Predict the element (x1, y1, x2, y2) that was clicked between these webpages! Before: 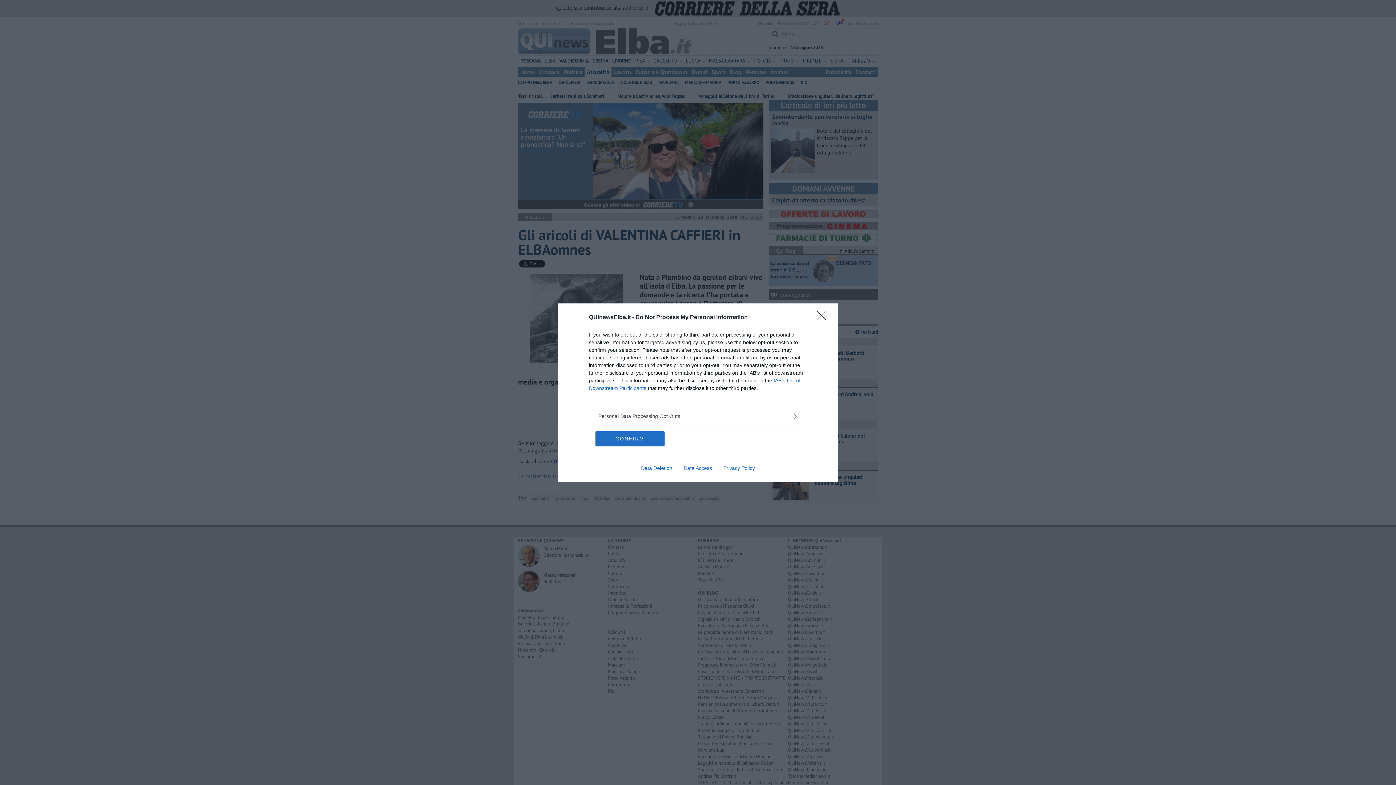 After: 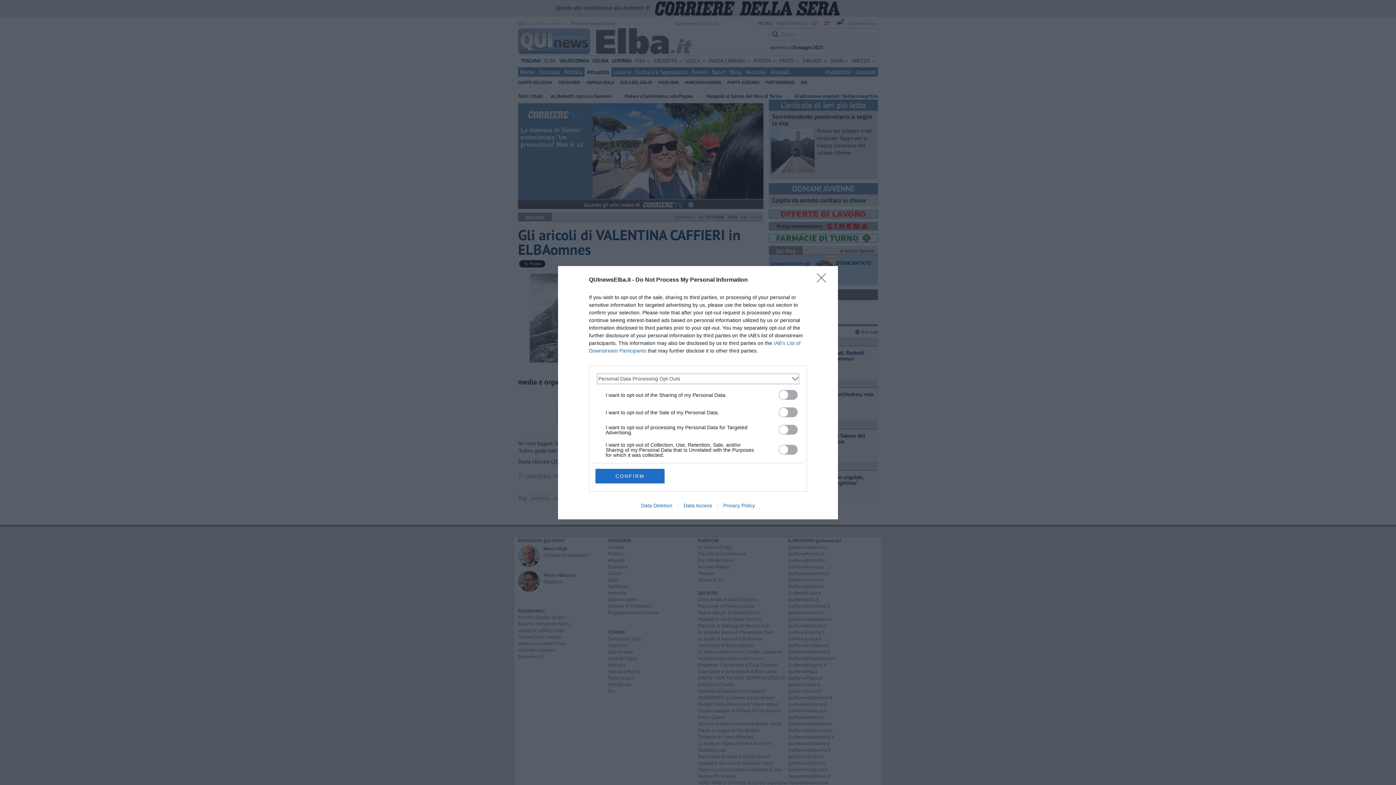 Action: label: Opt-Outs bbox: (598, 412, 797, 420)